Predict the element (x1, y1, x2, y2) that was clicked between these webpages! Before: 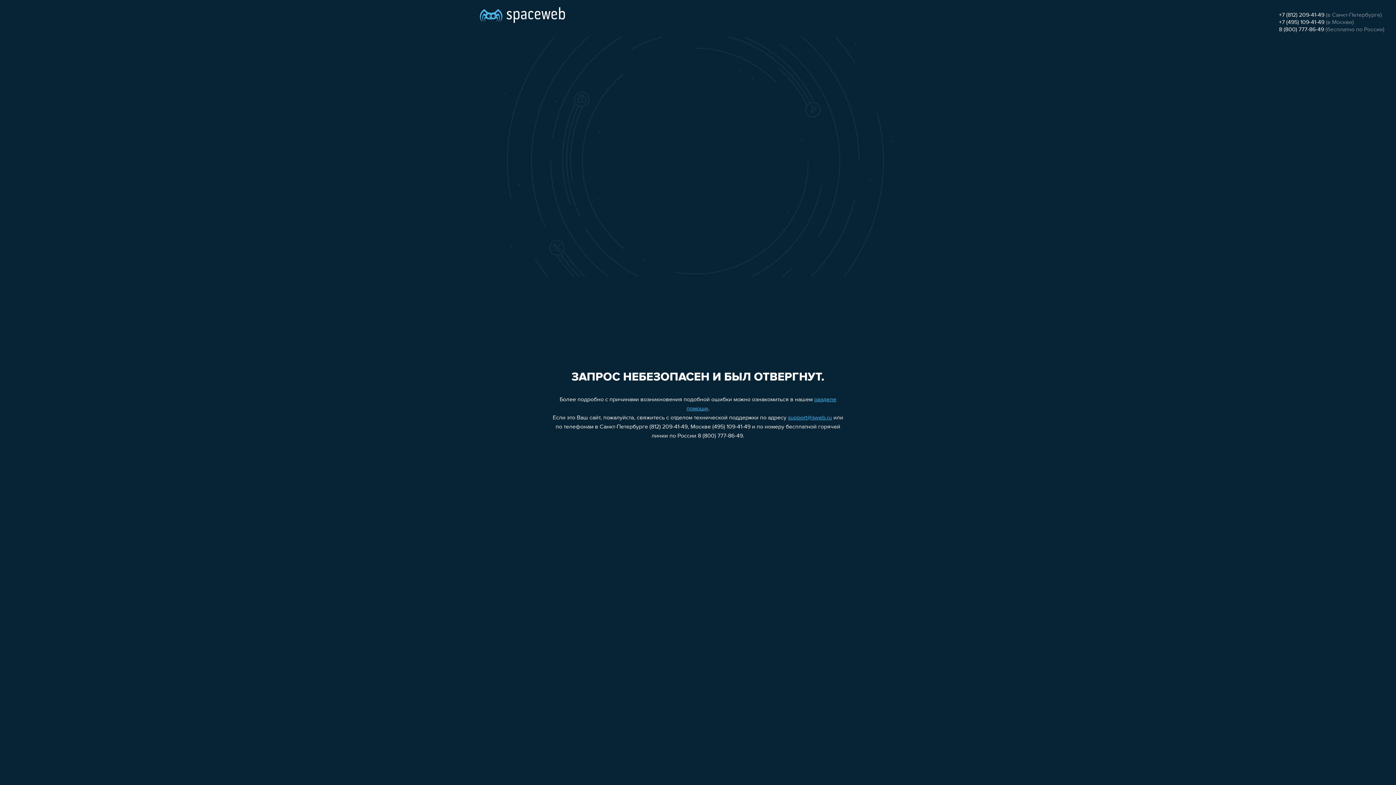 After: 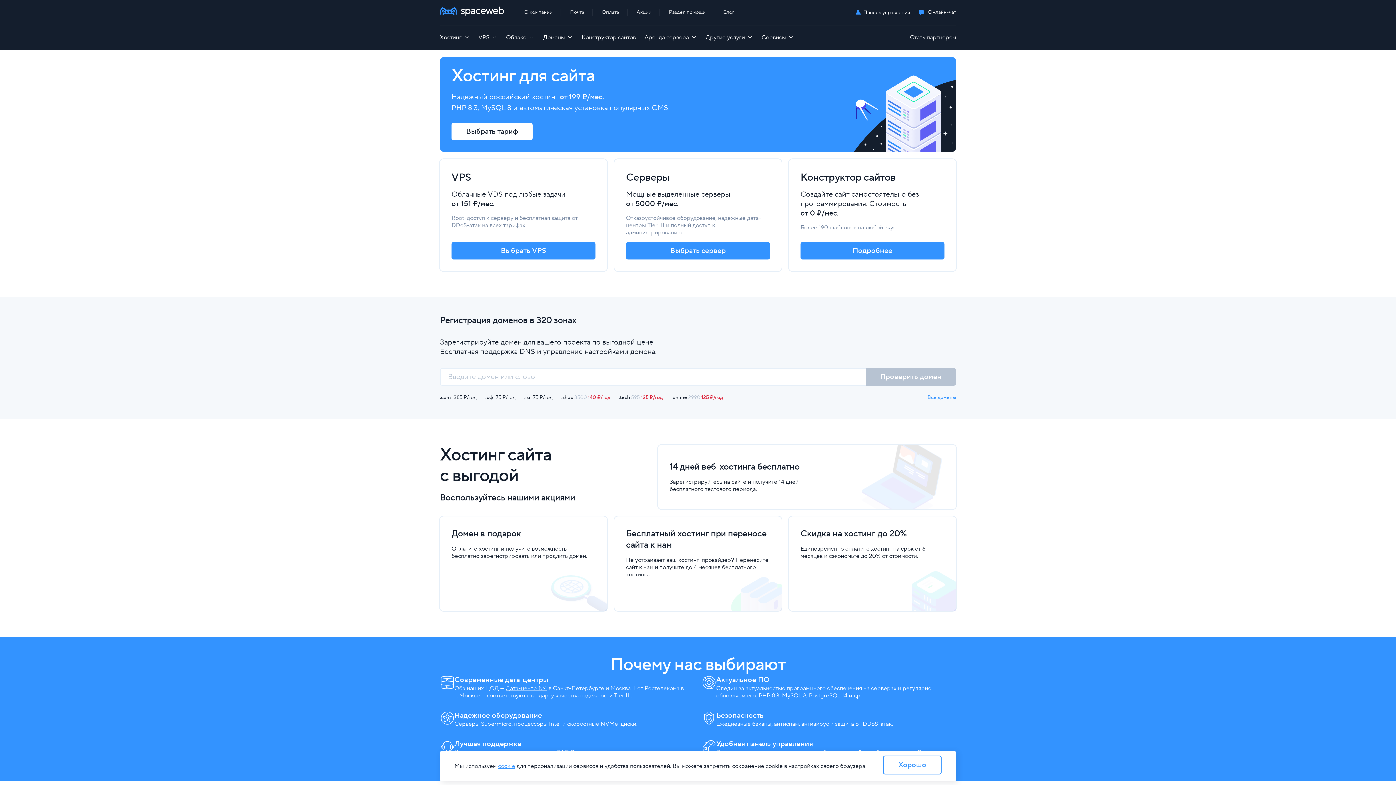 Action: bbox: (480, 0, 565, 25)